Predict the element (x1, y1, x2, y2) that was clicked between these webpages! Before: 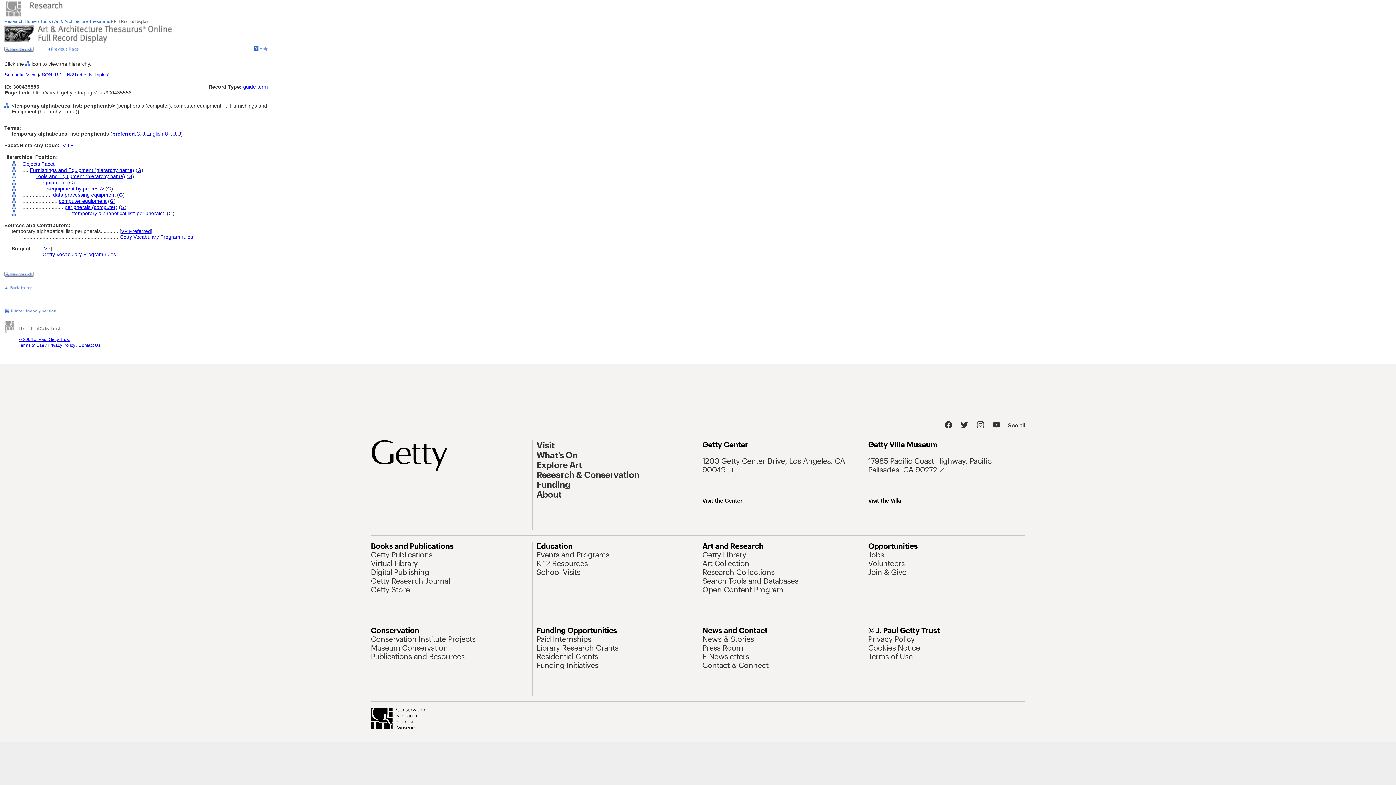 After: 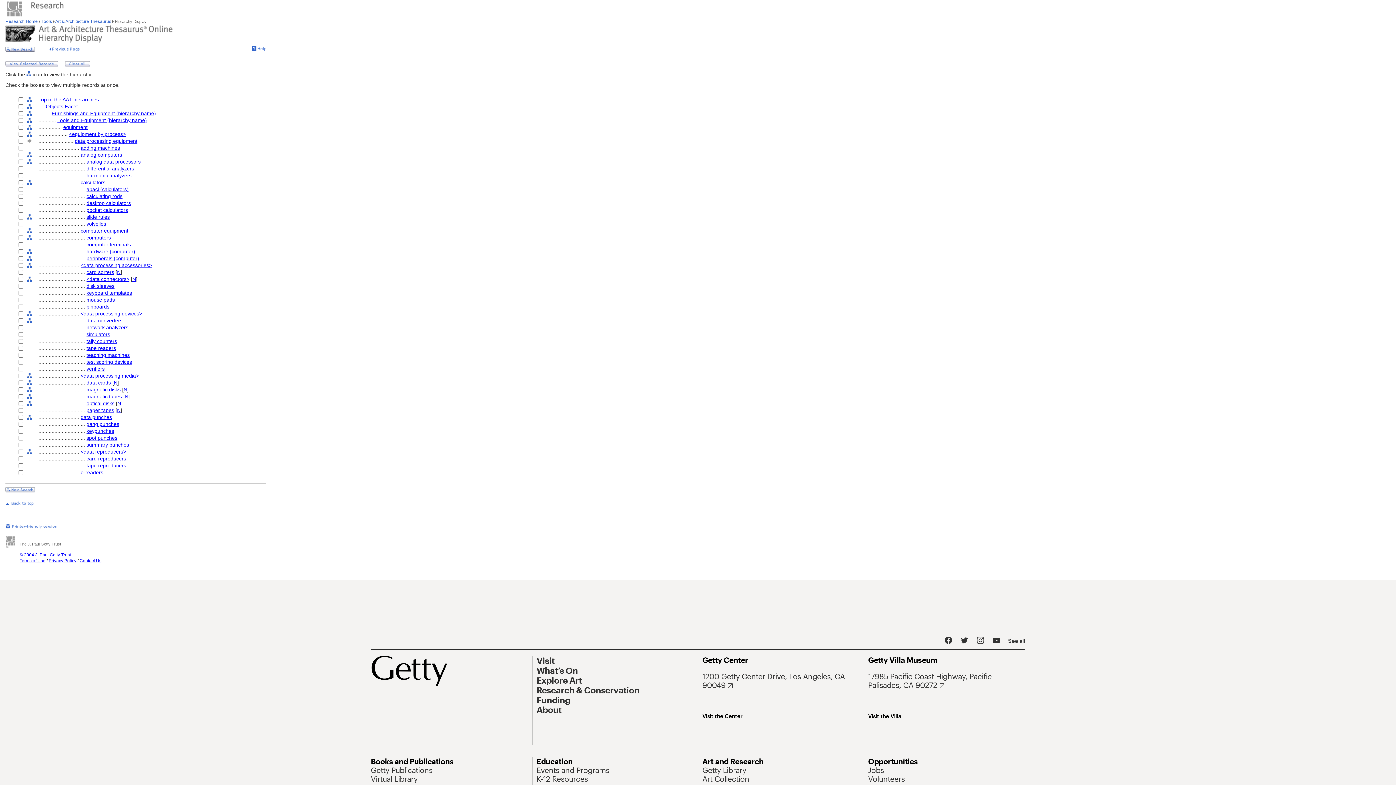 Action: bbox: (11, 191, 16, 198)